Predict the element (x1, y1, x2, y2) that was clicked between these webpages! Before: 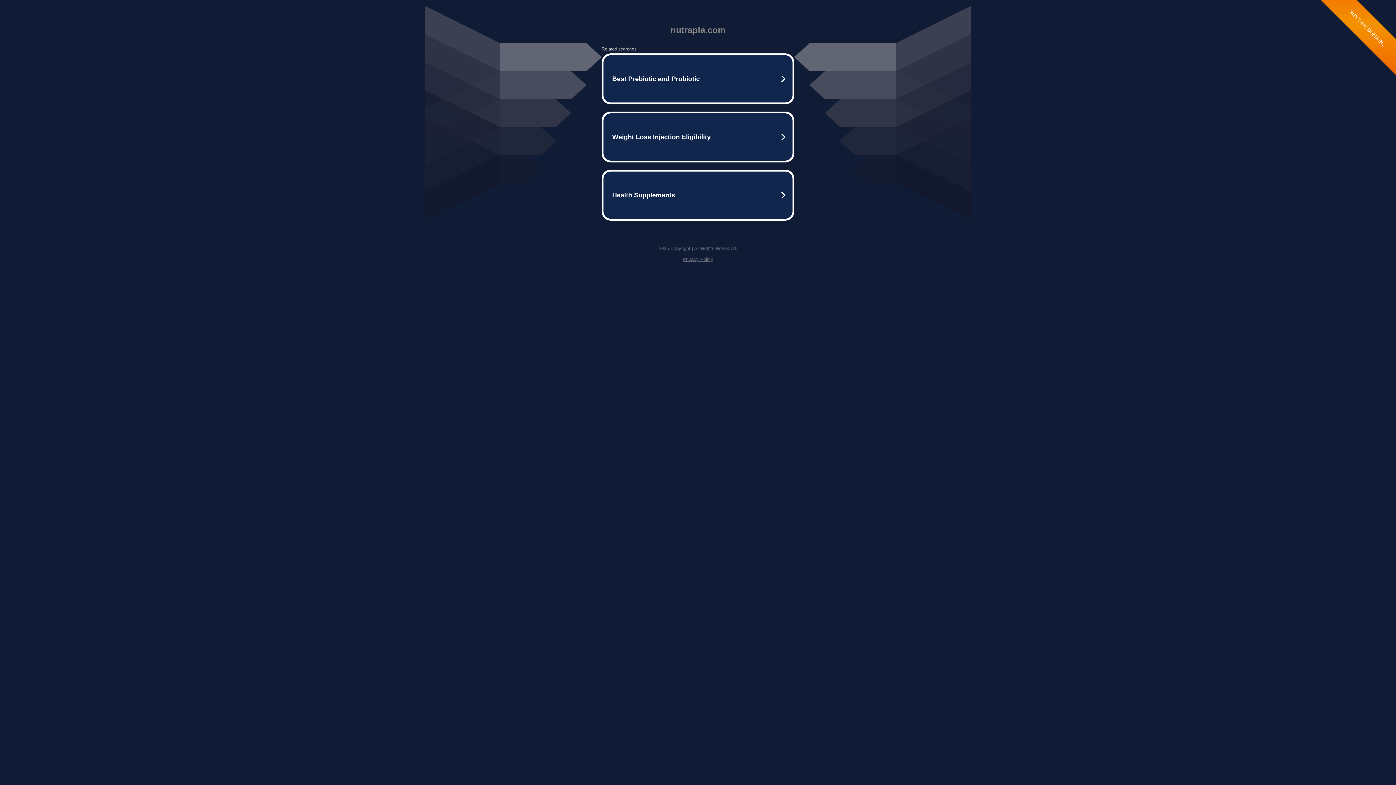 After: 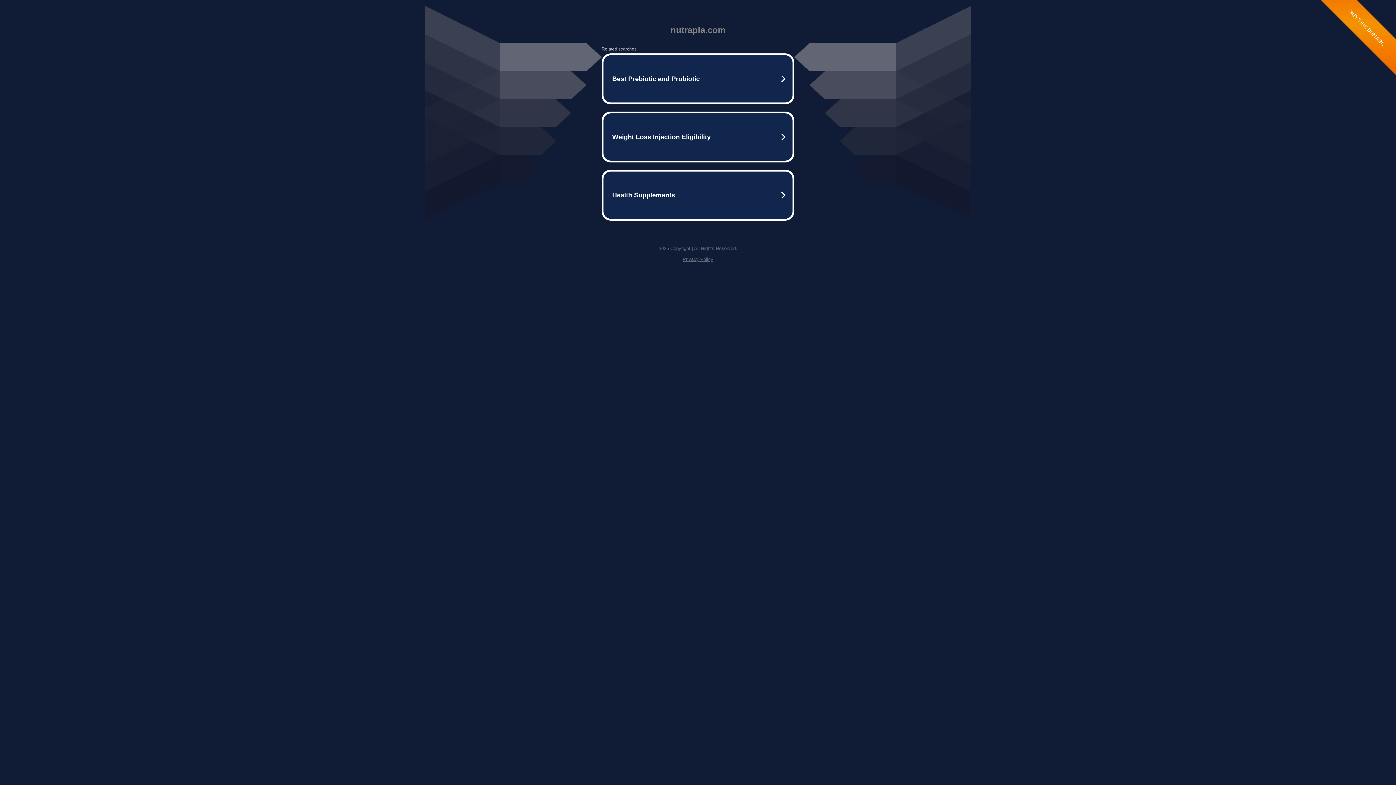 Action: label: Privacy Policy bbox: (682, 256, 713, 262)